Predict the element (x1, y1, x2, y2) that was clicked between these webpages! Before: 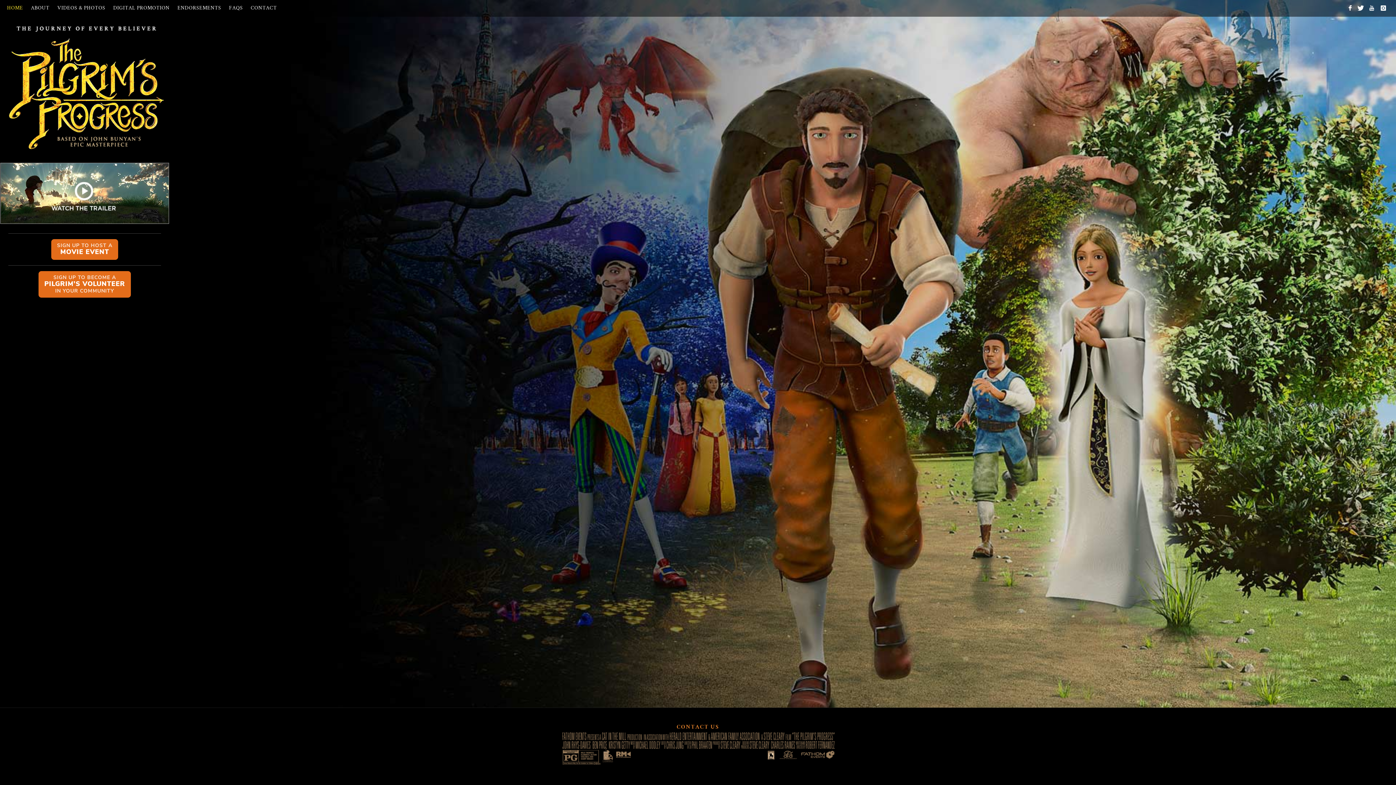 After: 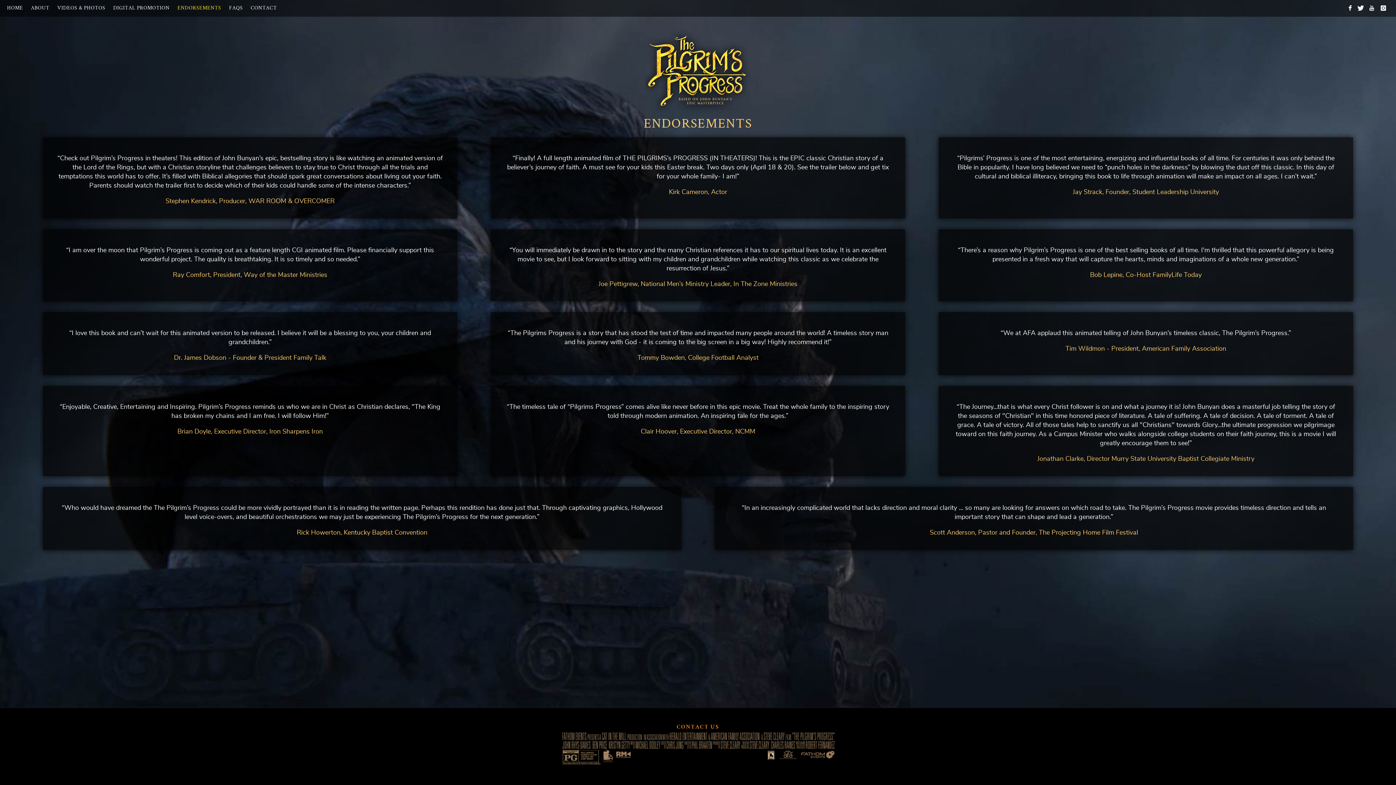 Action: bbox: (174, 0, 224, 16) label: ENDORSEMENTS